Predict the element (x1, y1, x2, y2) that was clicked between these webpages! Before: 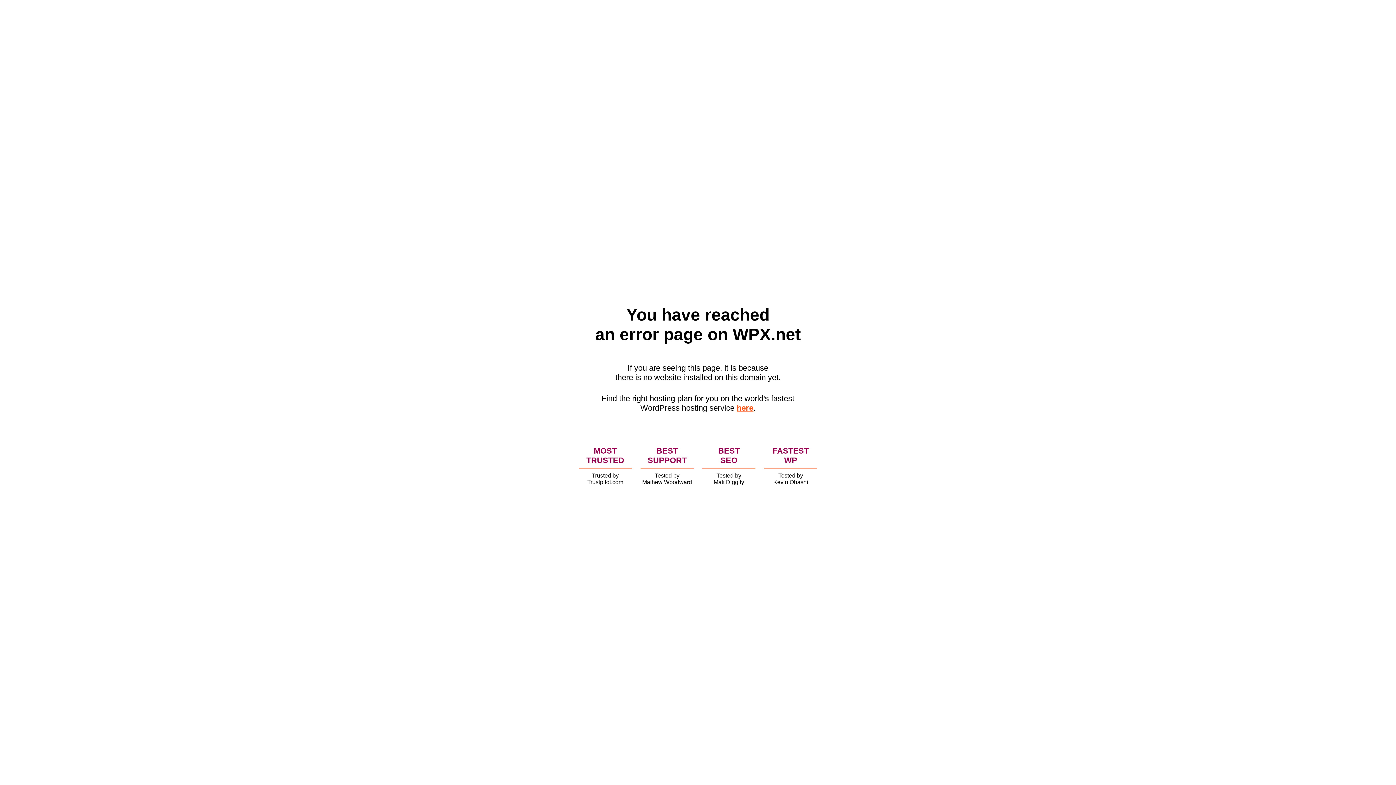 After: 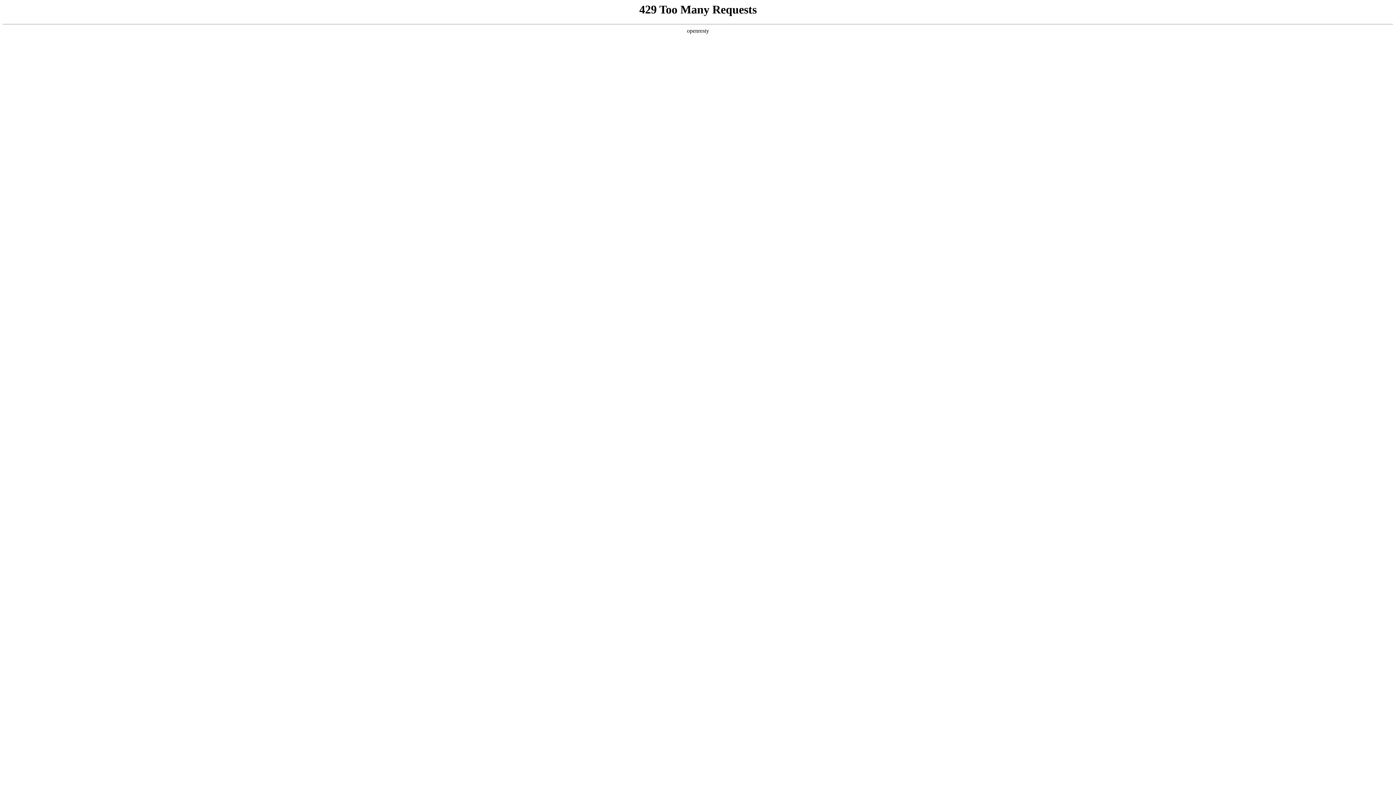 Action: label: here bbox: (736, 403, 753, 412)